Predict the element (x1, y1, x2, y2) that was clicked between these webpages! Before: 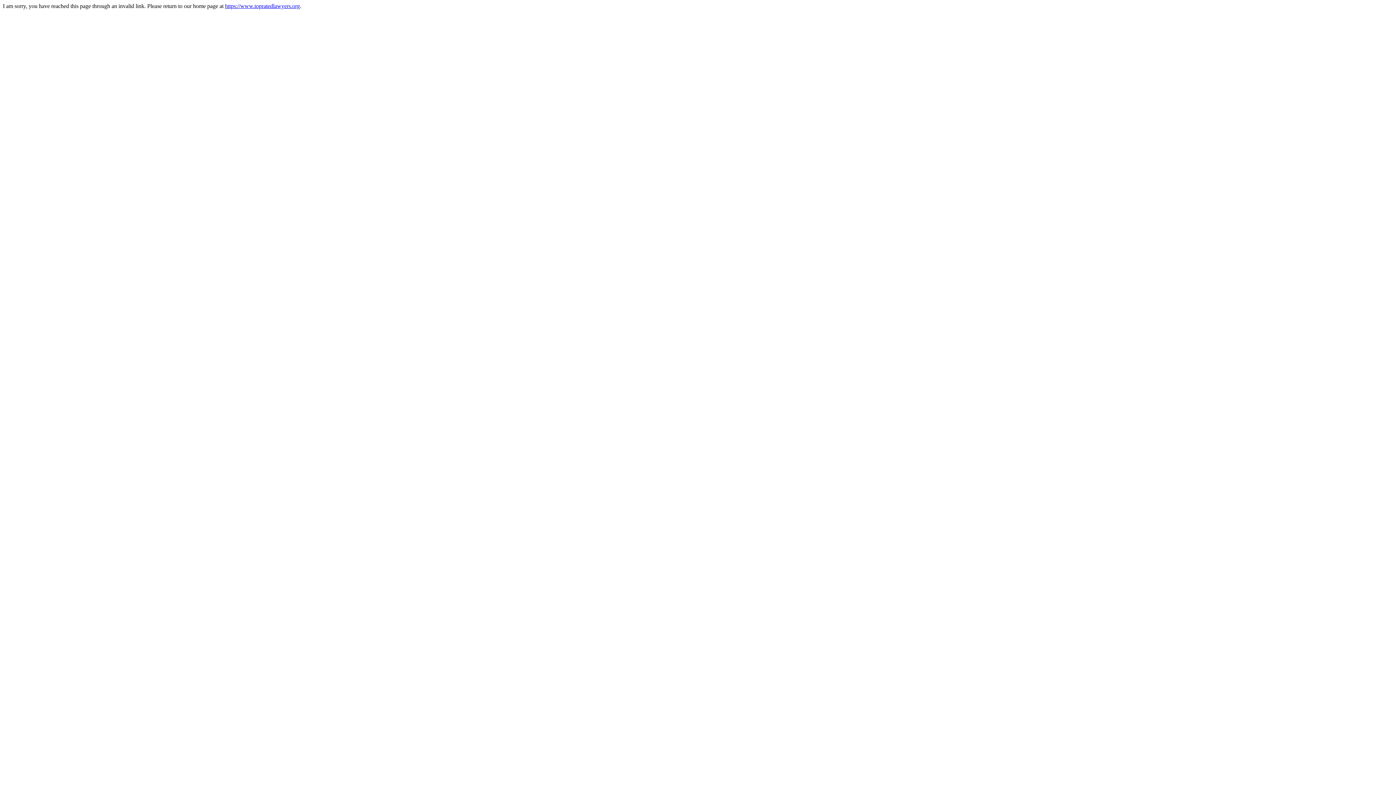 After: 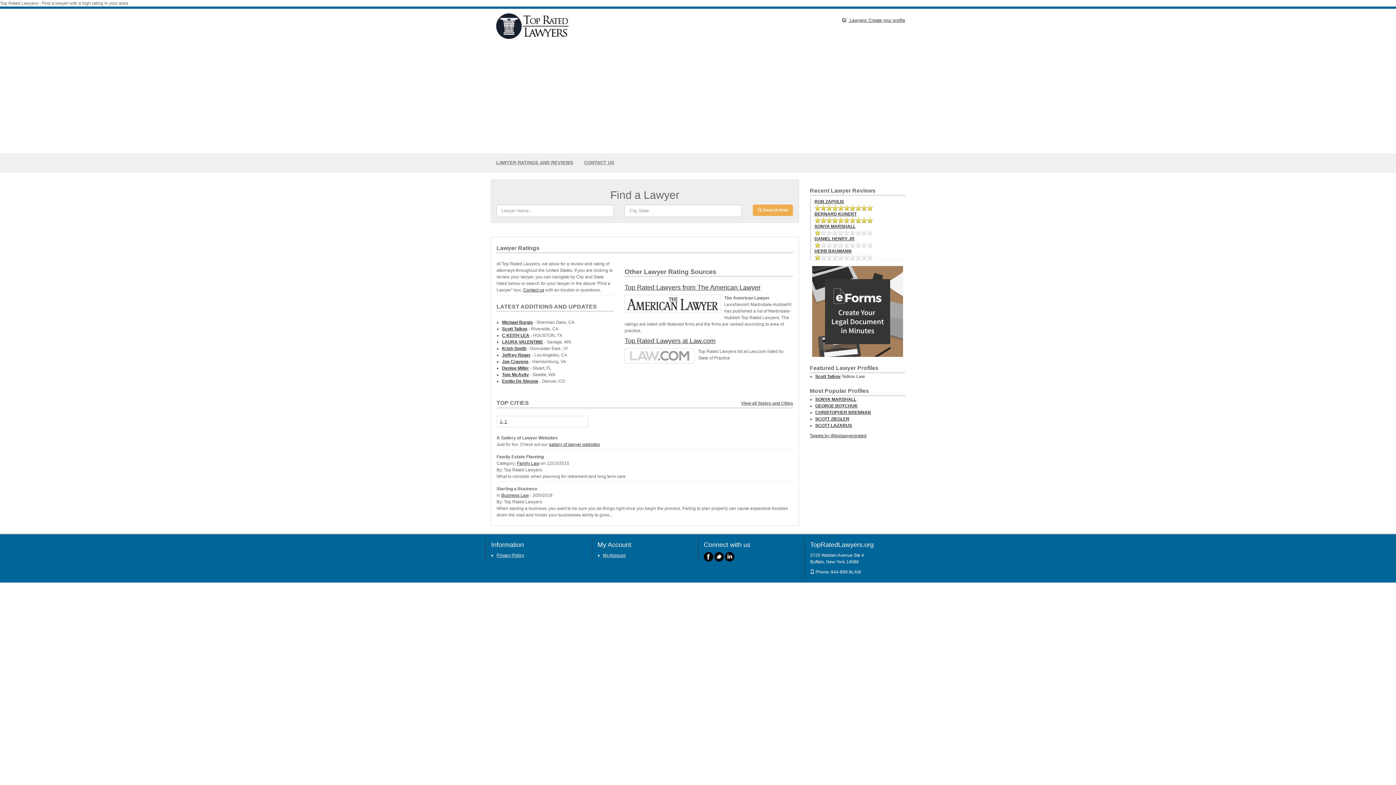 Action: label: https://www.topratedlawyers.org bbox: (225, 2, 300, 9)